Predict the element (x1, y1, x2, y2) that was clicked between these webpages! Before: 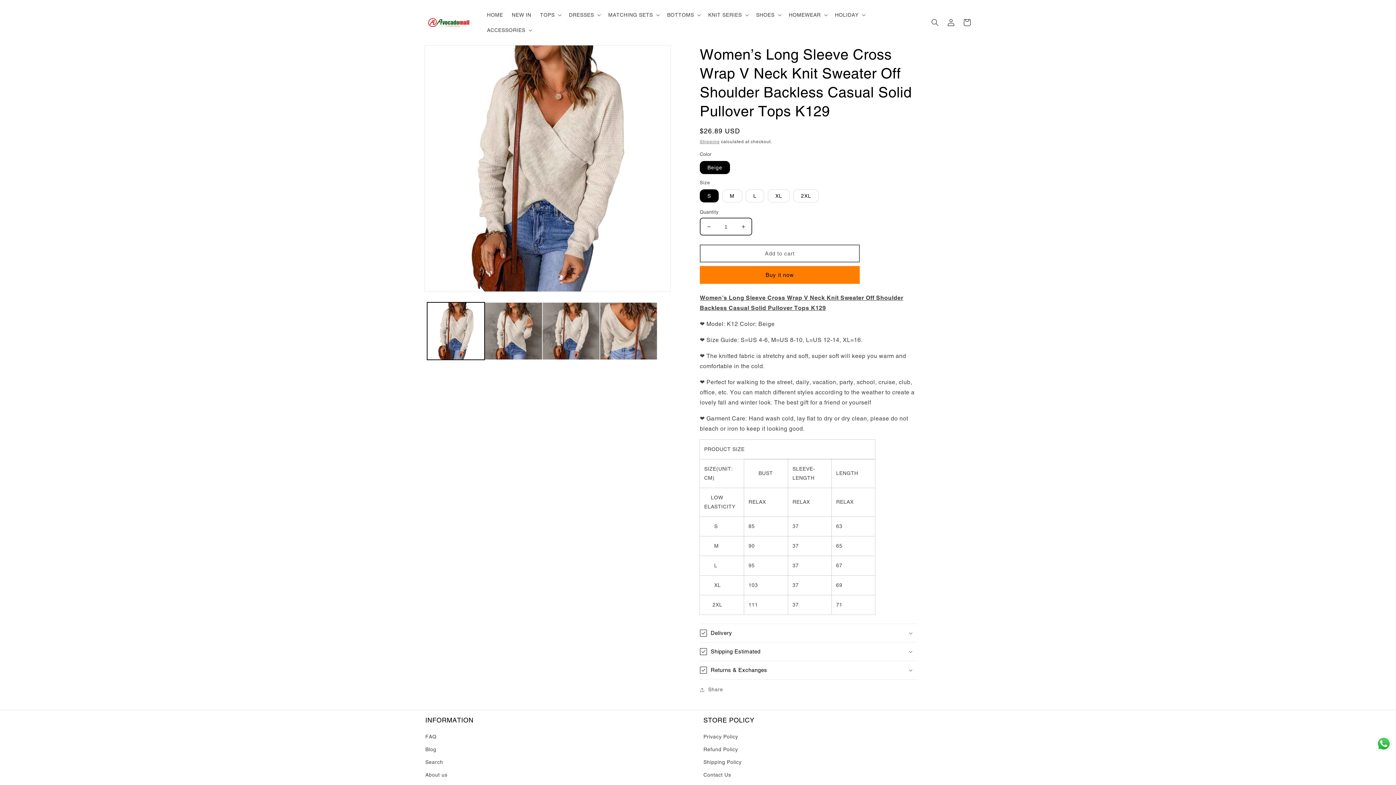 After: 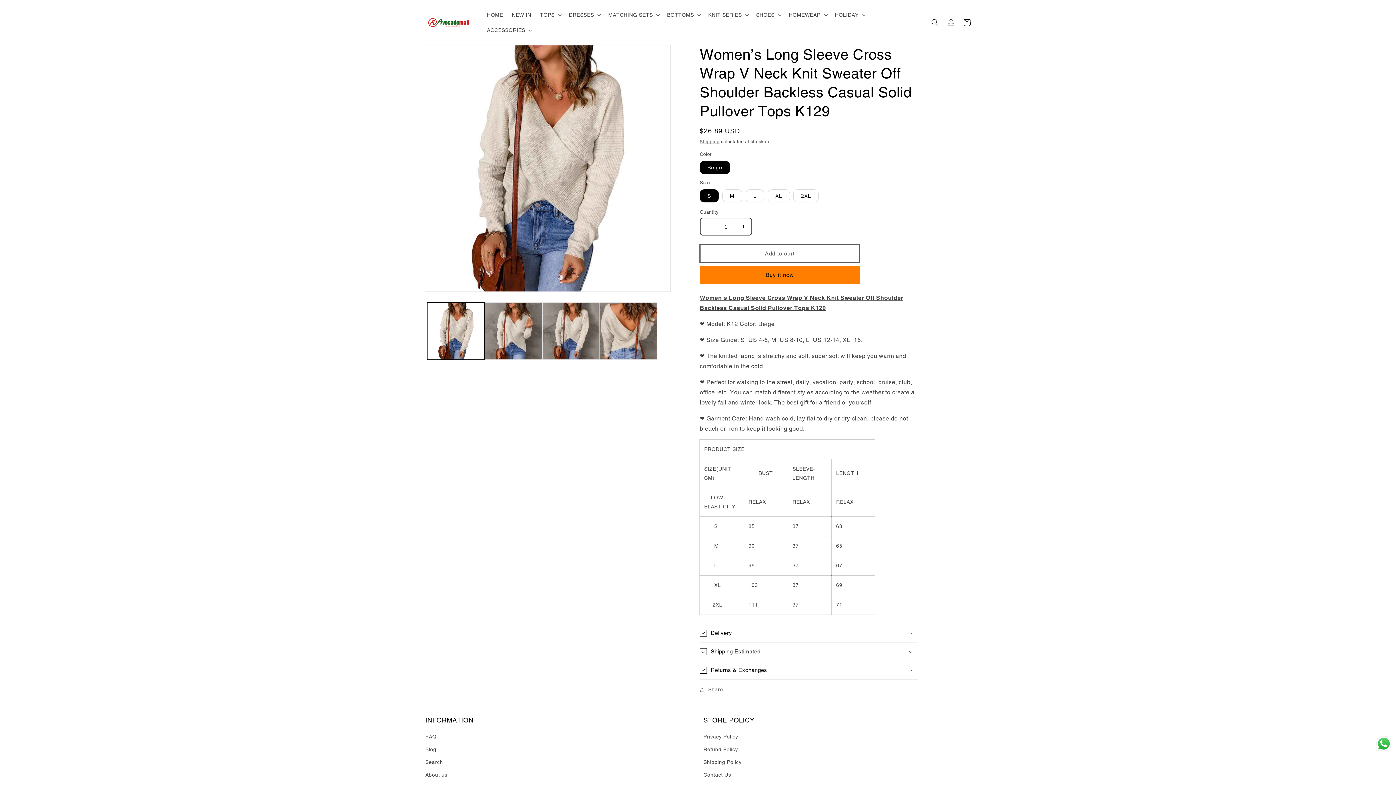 Action: label: Add to cart bbox: (700, 244, 860, 262)